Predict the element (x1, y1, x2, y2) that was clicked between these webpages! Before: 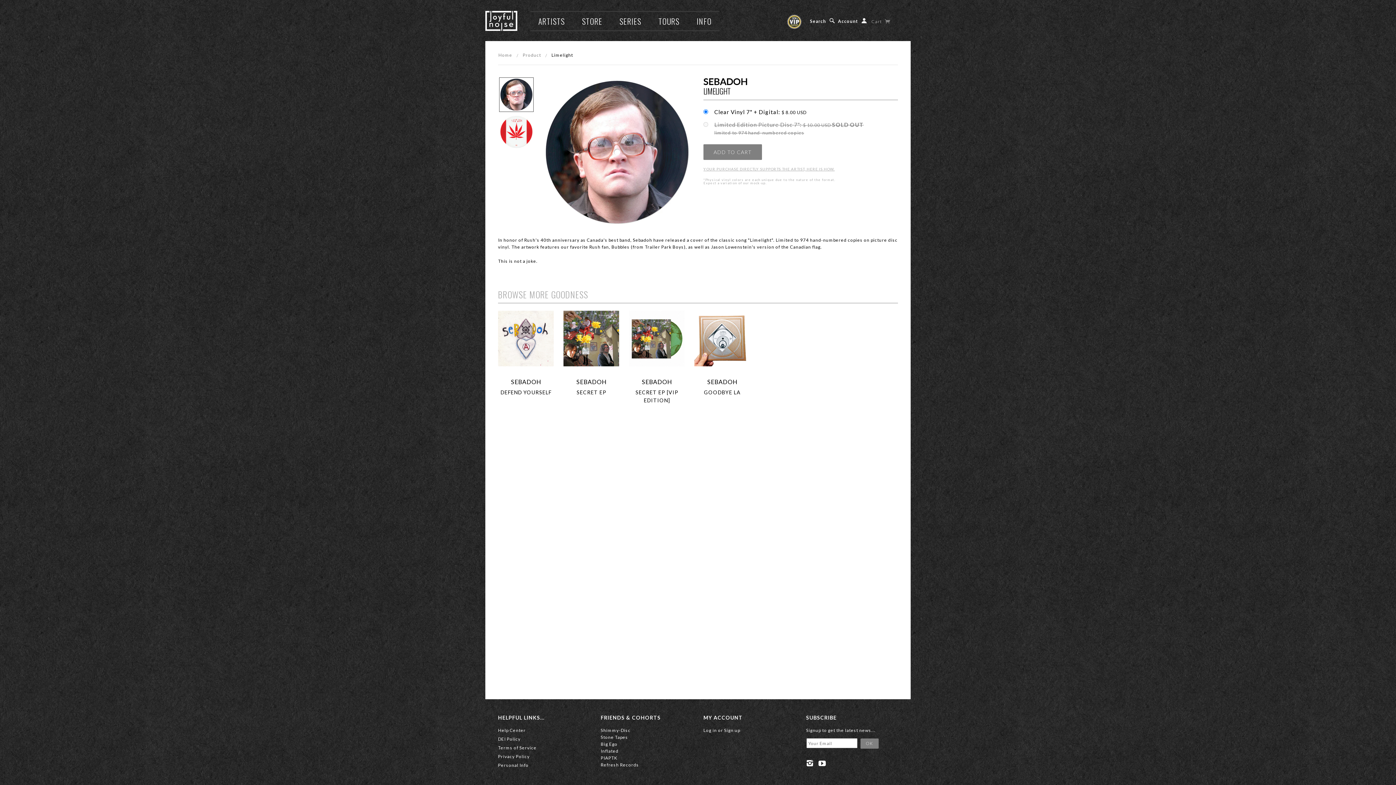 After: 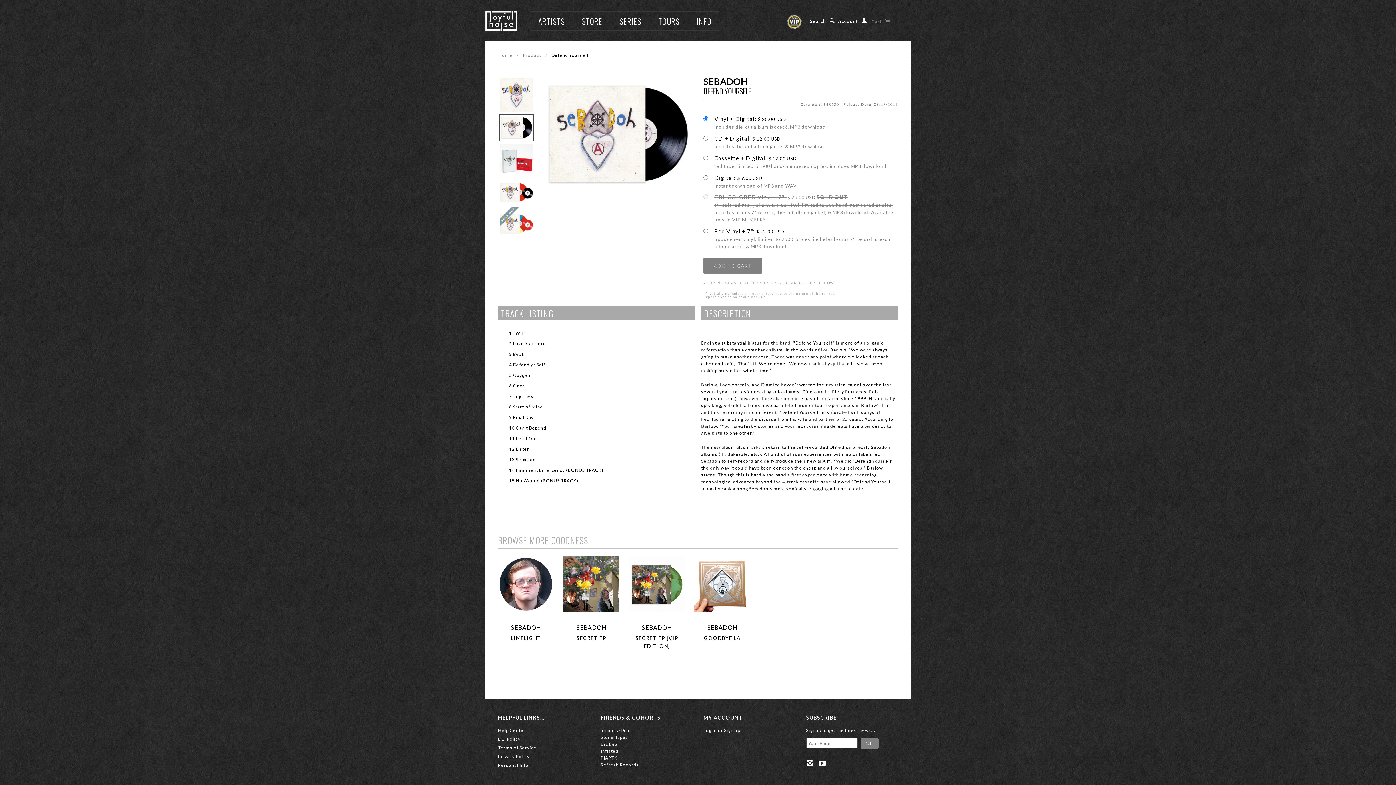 Action: bbox: (498, 388, 554, 396) label: DEFEND YOURSELF